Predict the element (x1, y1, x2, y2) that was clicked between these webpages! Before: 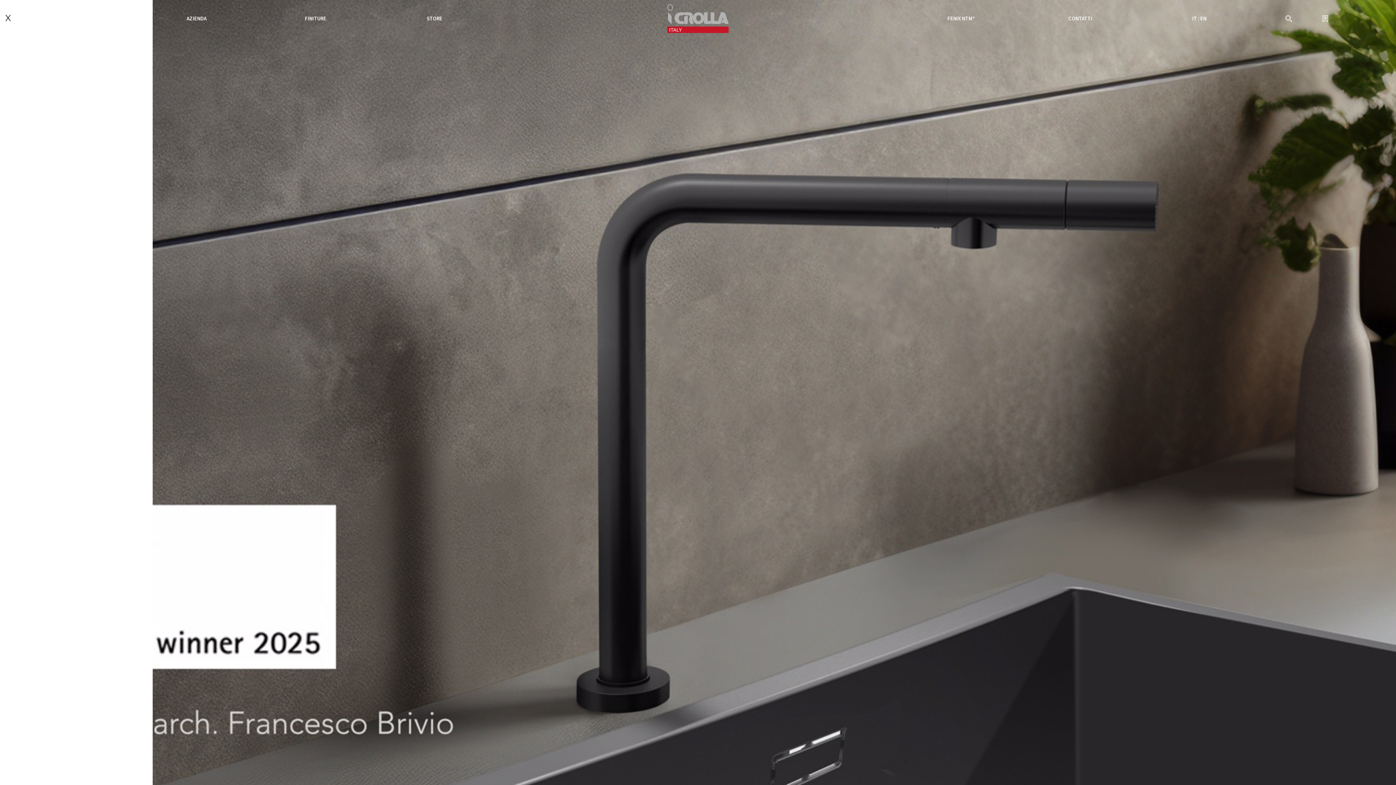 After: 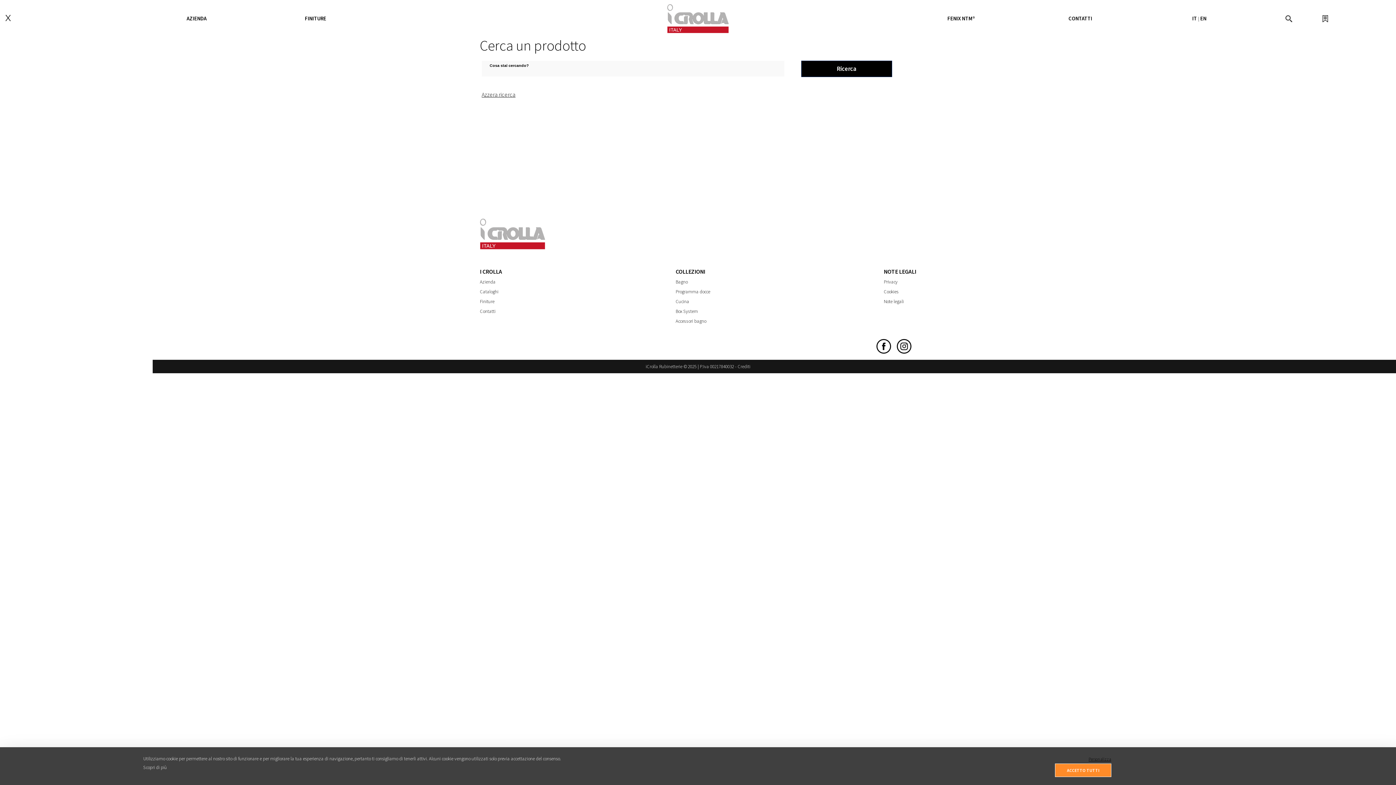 Action: bbox: (1285, 17, 1292, 23)